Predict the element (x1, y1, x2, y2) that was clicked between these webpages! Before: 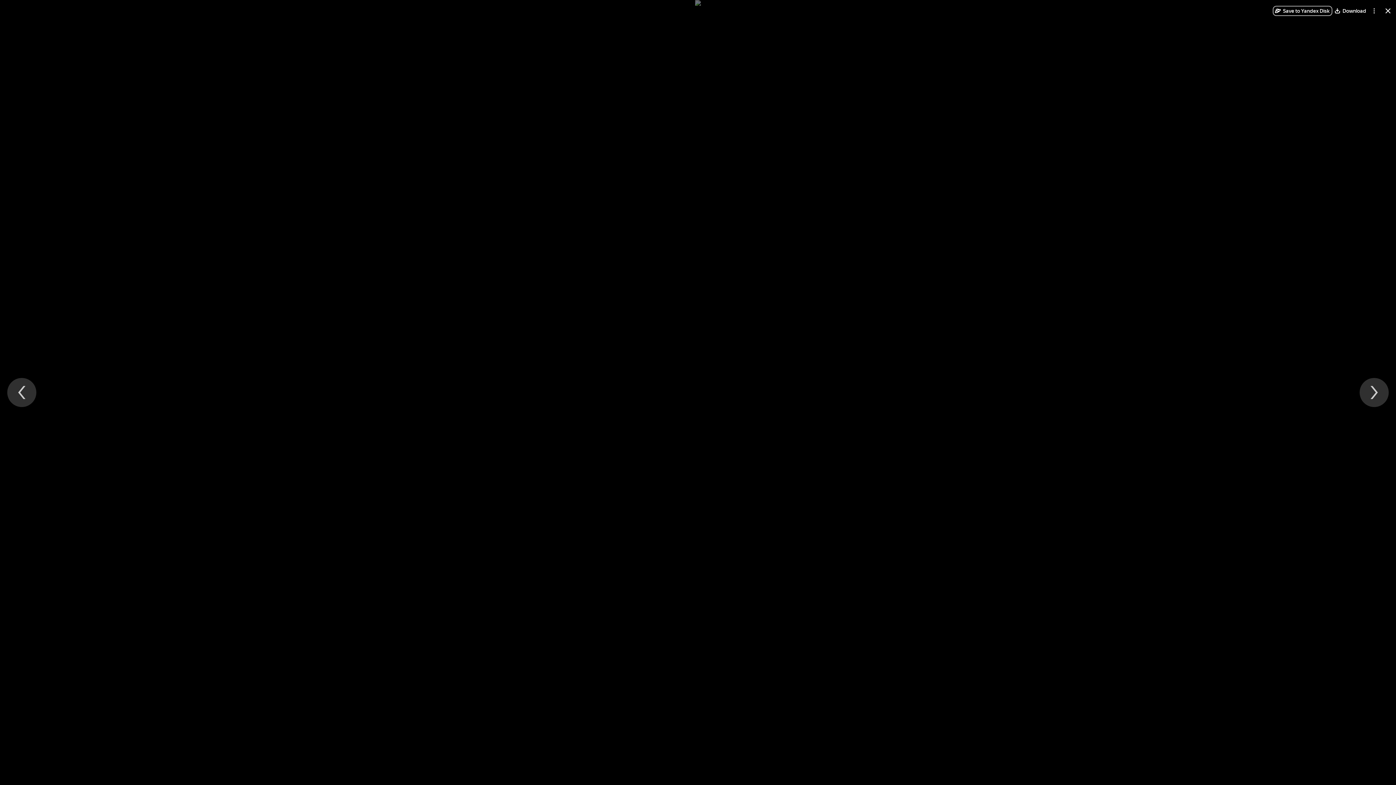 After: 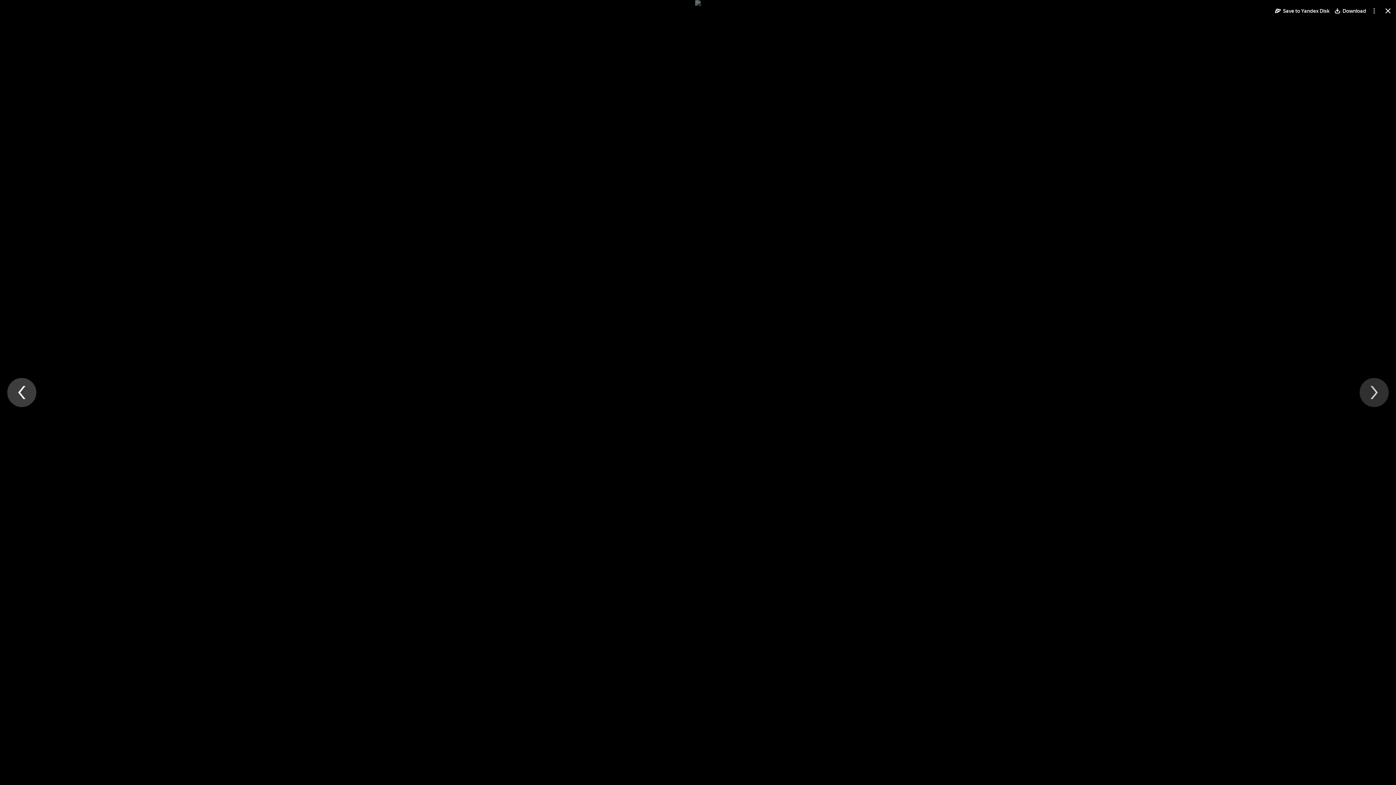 Action: label: Previous file bbox: (7, 378, 36, 407)